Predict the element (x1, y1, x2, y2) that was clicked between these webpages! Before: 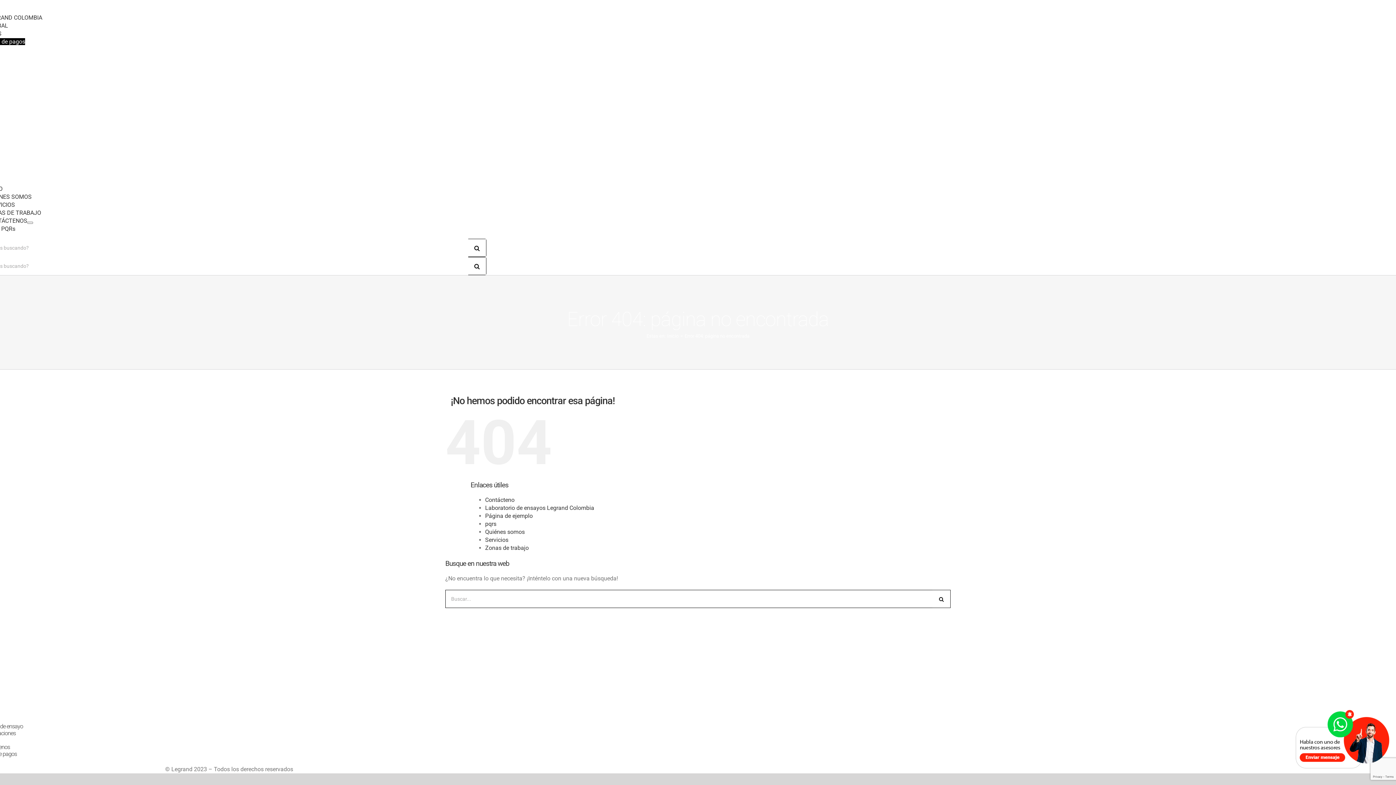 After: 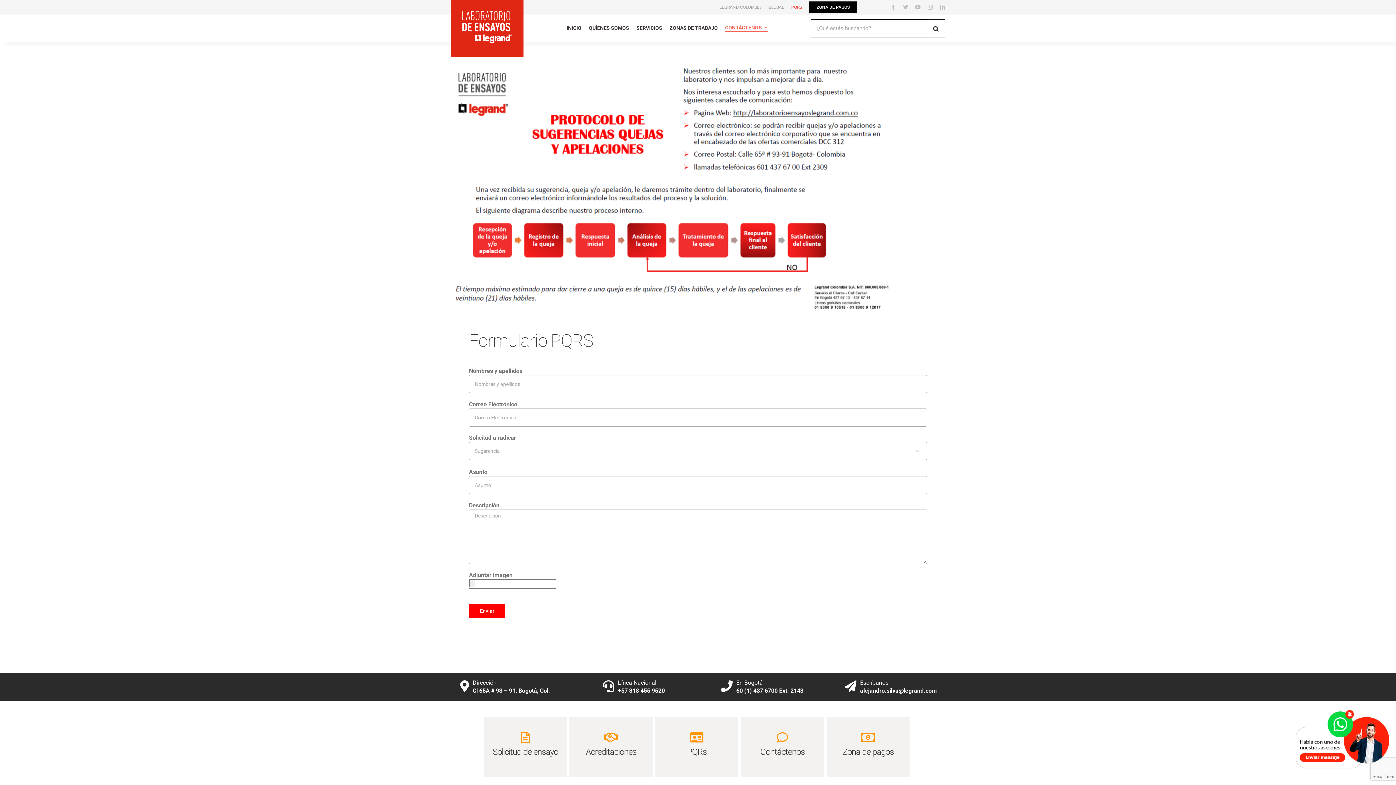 Action: bbox: (1, 225, 15, 232) label: PQRs